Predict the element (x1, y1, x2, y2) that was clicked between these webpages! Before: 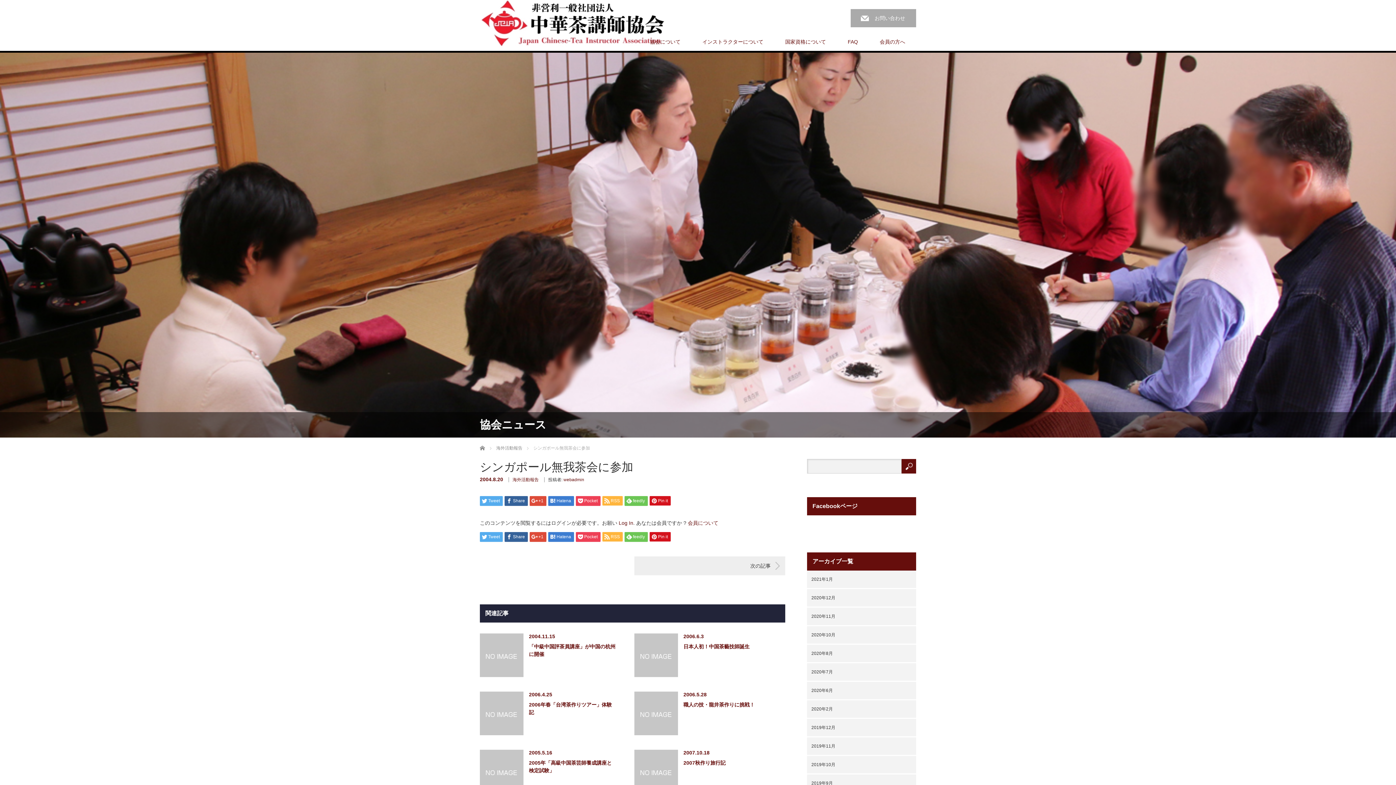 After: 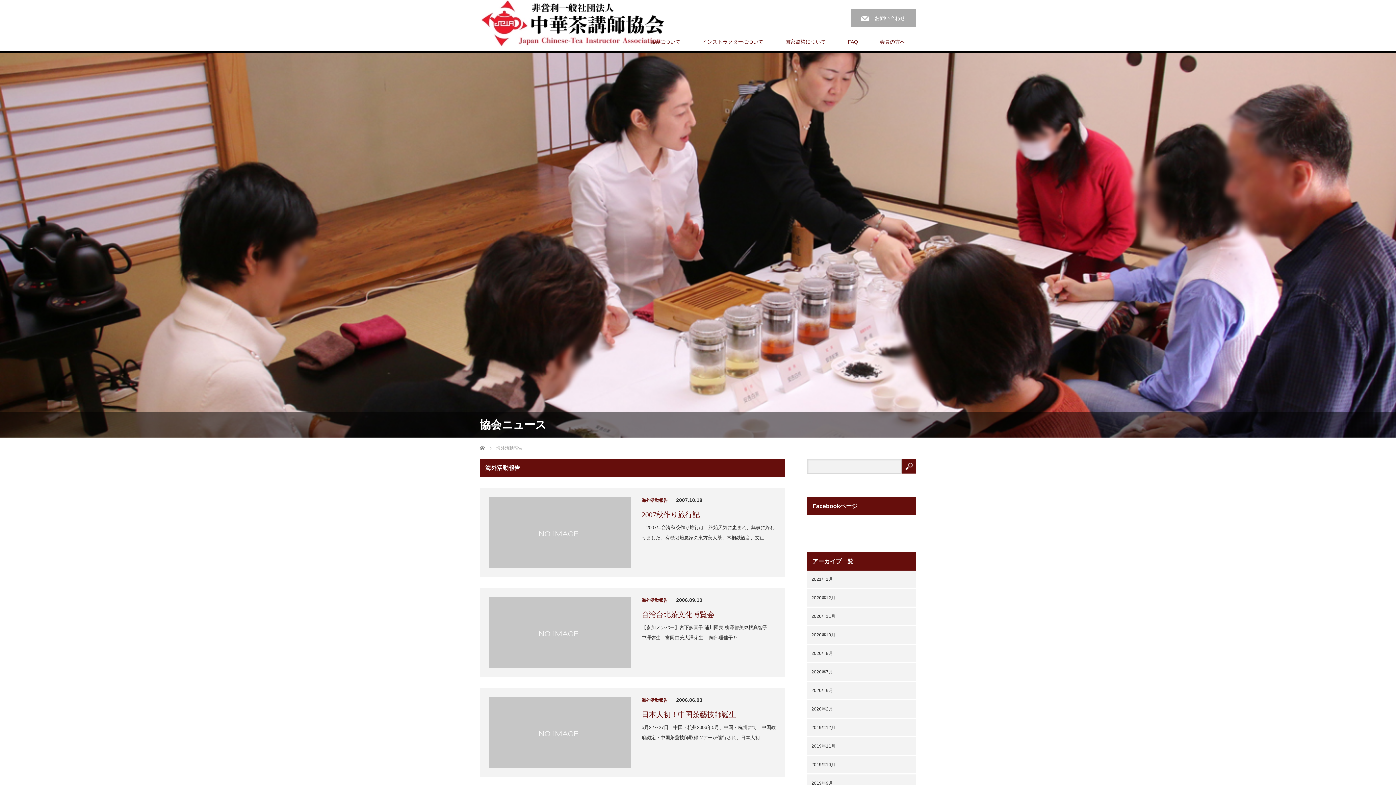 Action: label: 海外活動報告 bbox: (512, 477, 538, 482)